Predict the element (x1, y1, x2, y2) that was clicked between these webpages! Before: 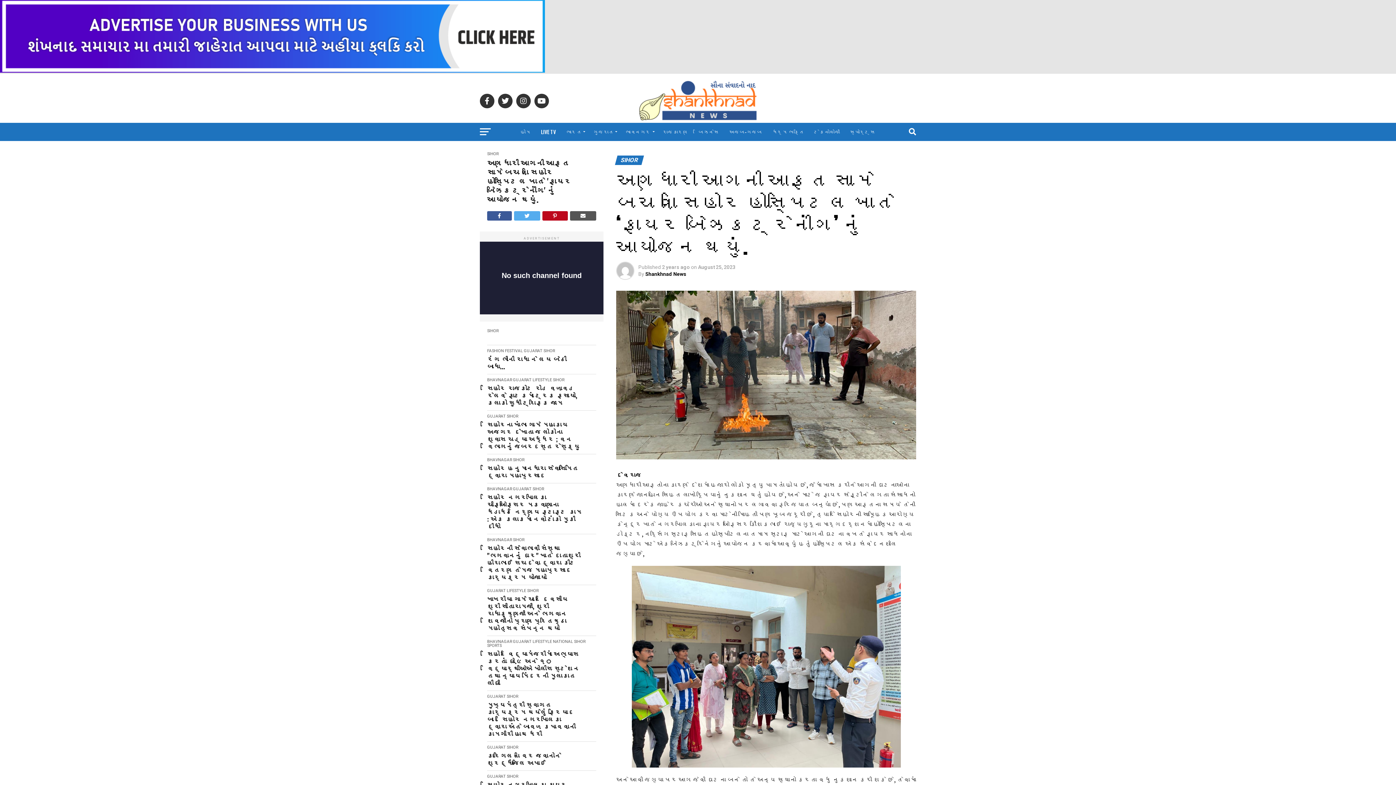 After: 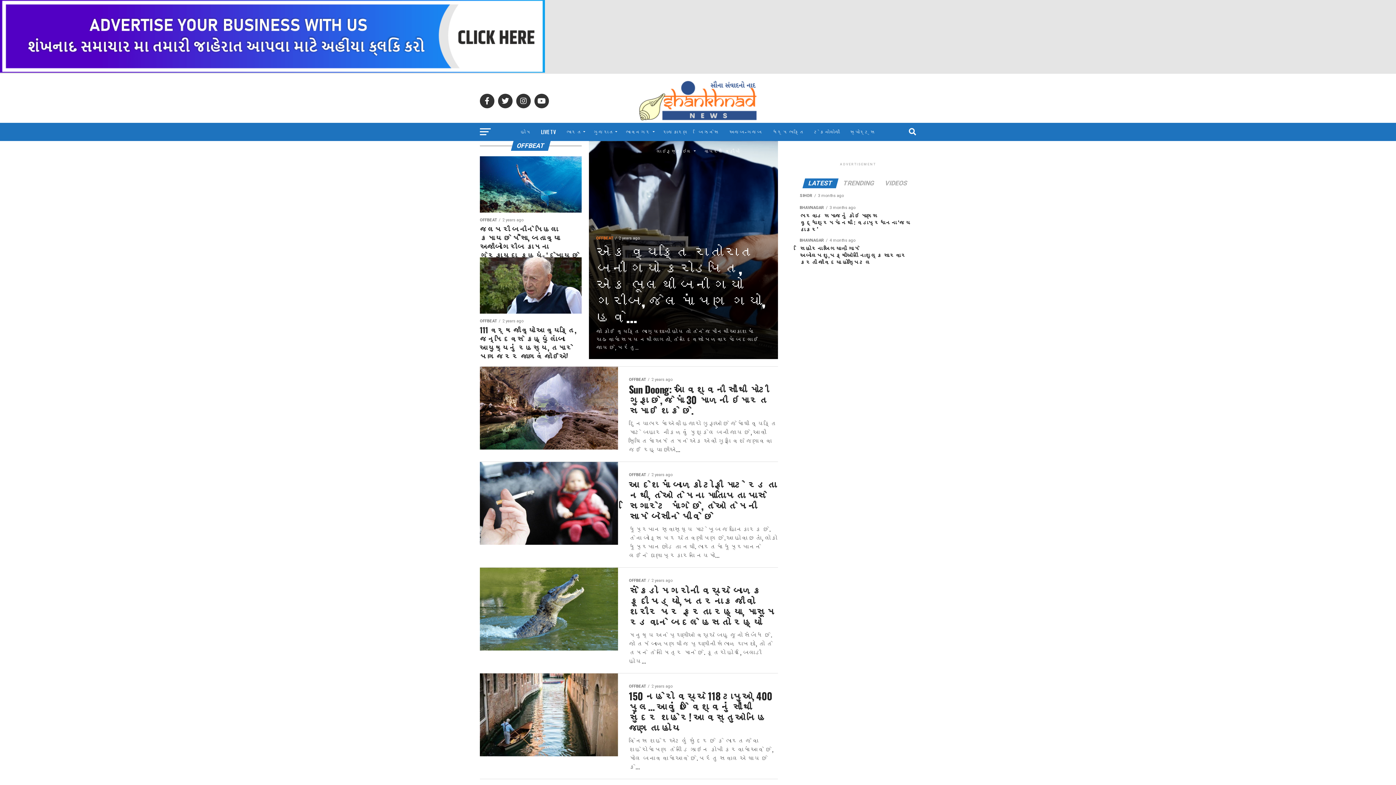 Action: bbox: (725, 122, 766, 141) label: અજબ-ગજબ